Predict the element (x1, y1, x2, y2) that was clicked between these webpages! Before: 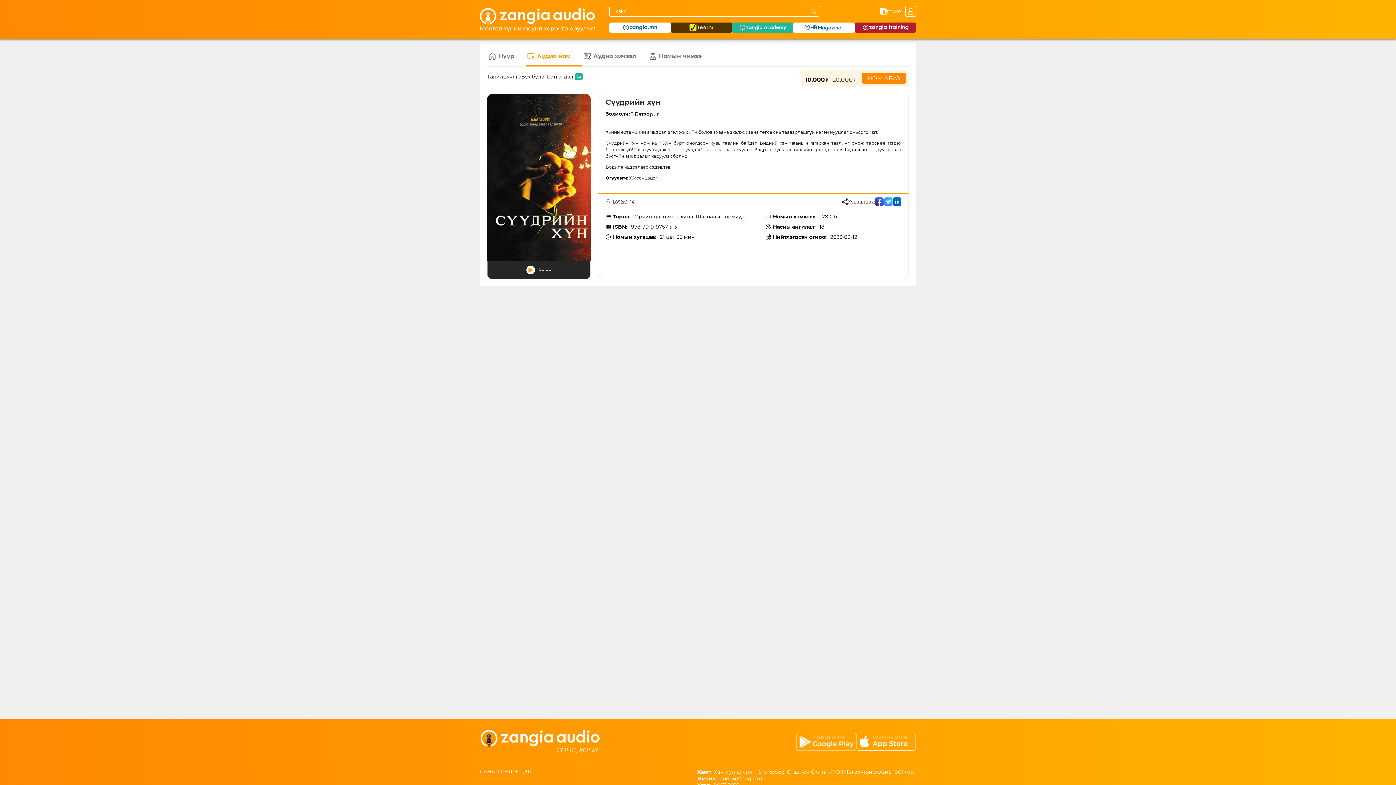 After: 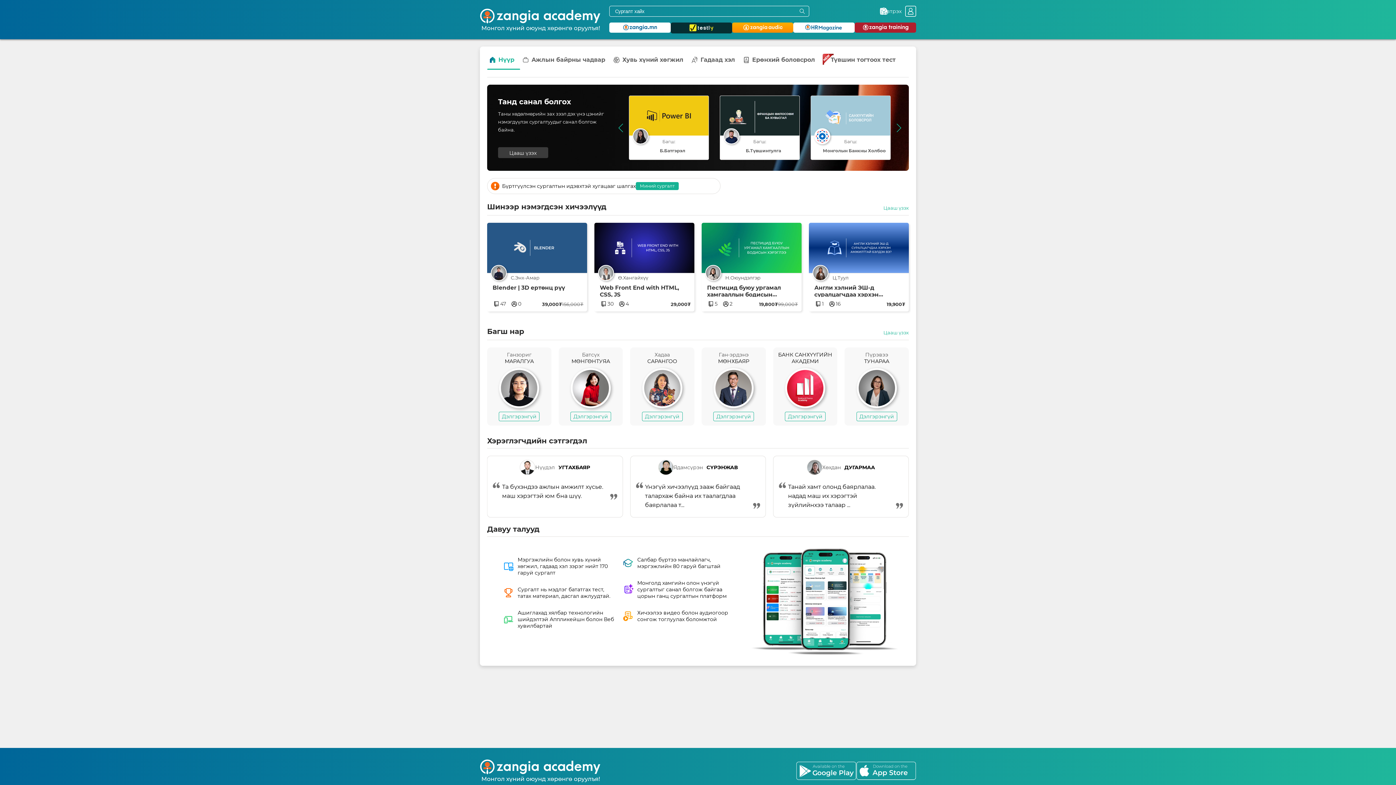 Action: bbox: (732, 22, 793, 32)